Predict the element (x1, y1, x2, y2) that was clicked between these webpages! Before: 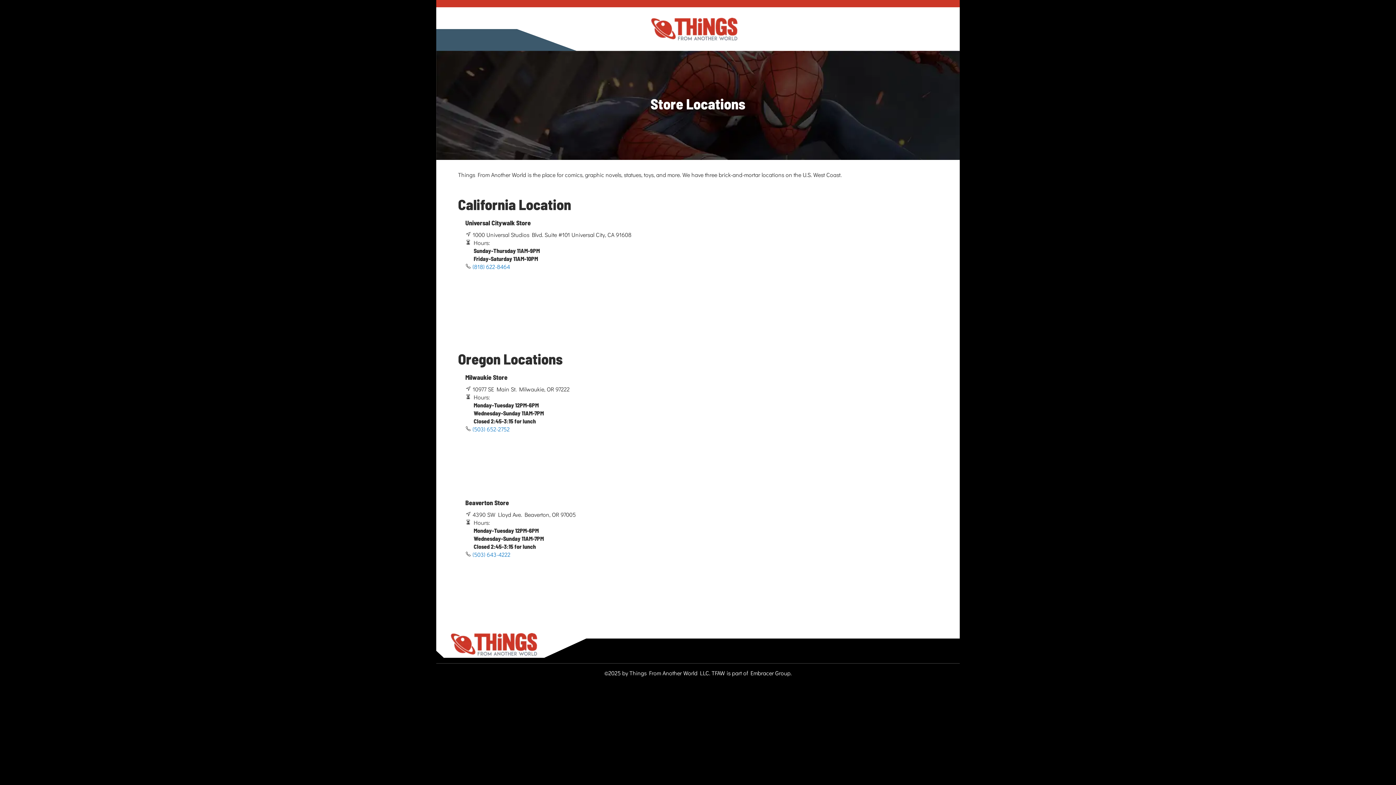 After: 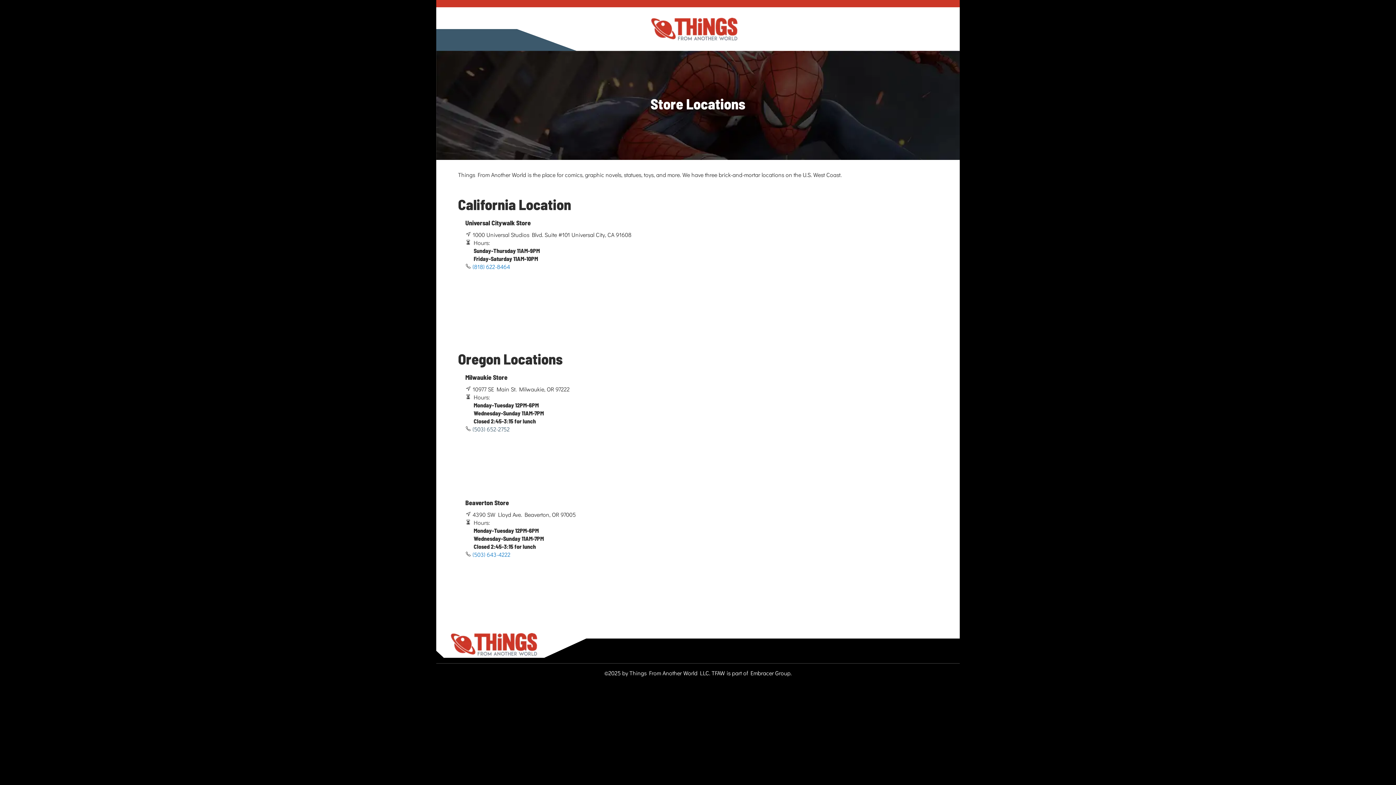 Action: bbox: (472, 425, 509, 432) label: (503) 652-2752